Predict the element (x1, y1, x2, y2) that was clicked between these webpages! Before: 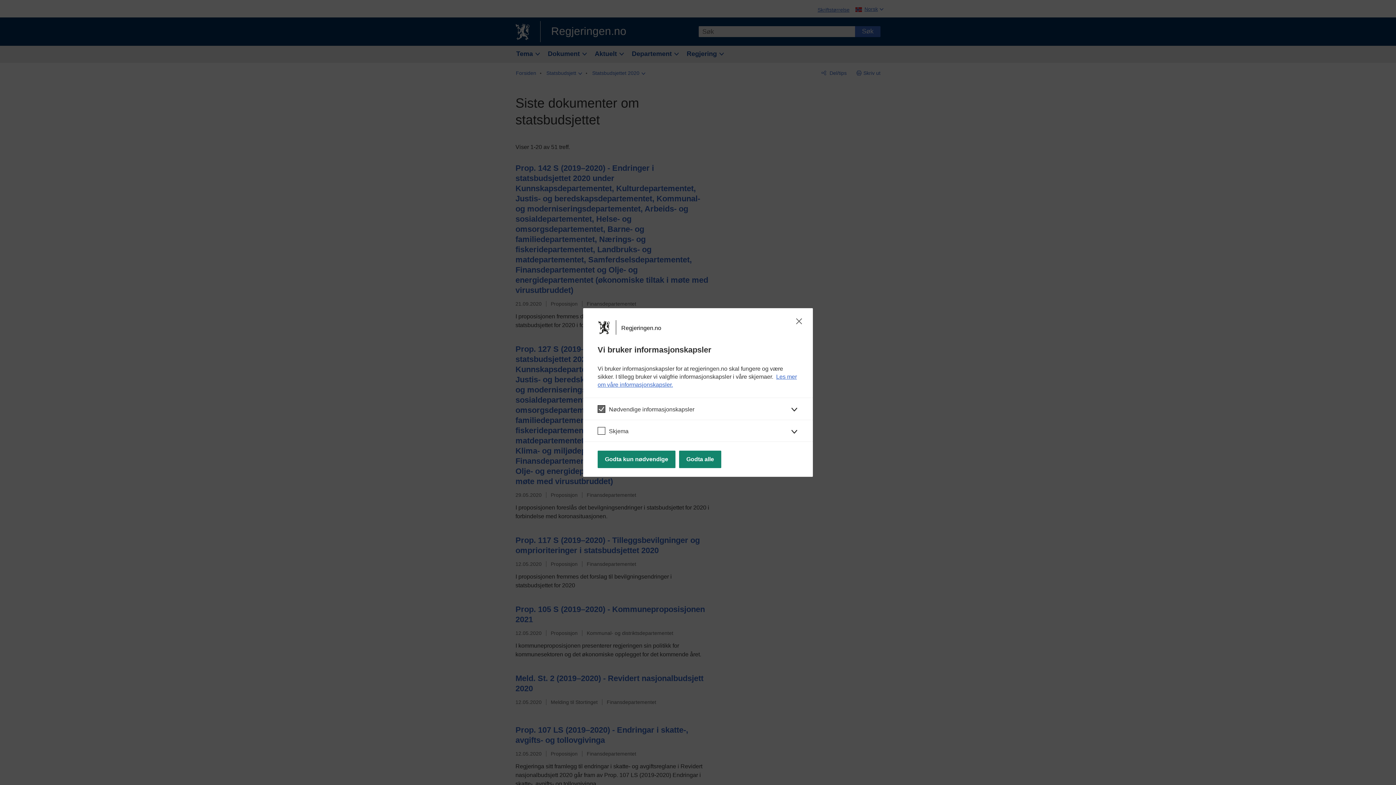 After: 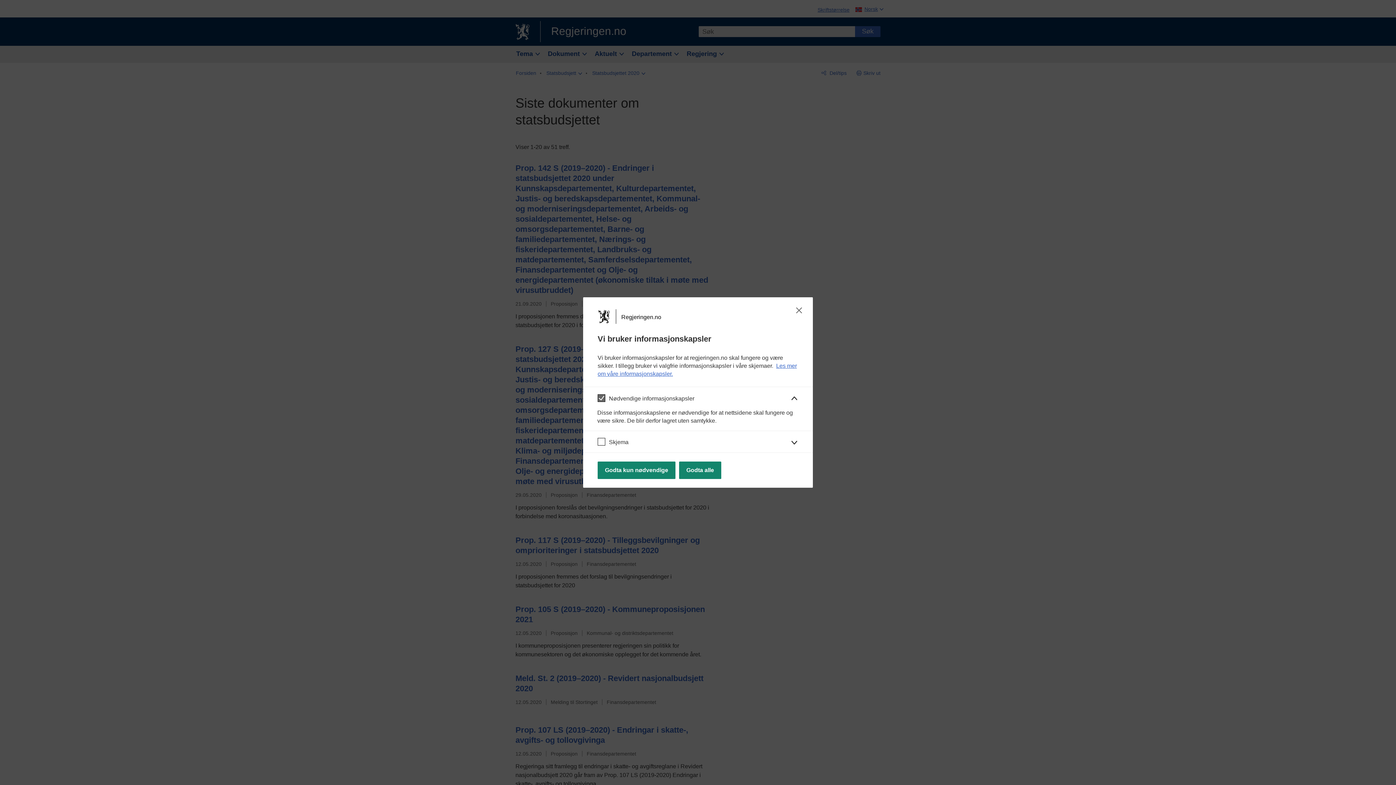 Action: bbox: (583, 397, 813, 419) label: Nødvendige informasjonskapsler